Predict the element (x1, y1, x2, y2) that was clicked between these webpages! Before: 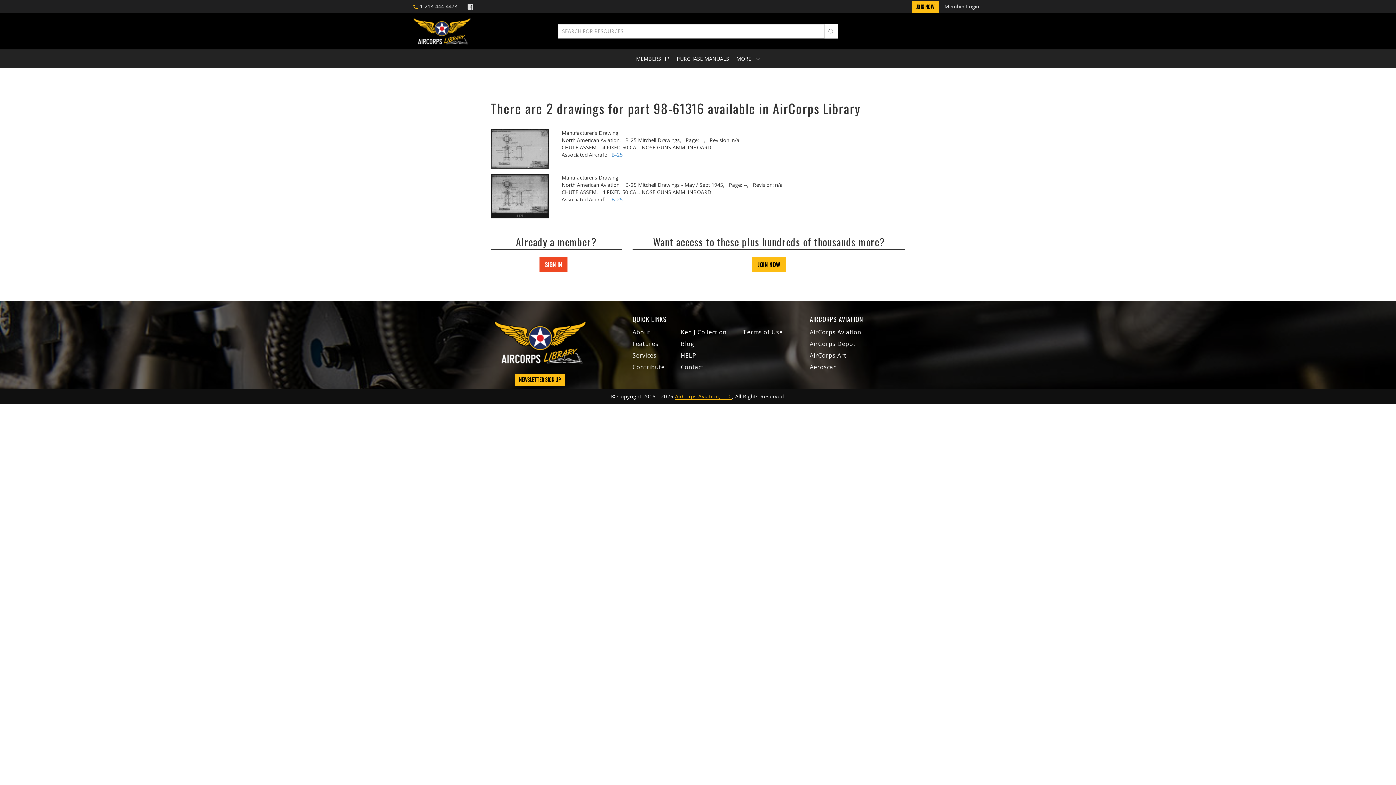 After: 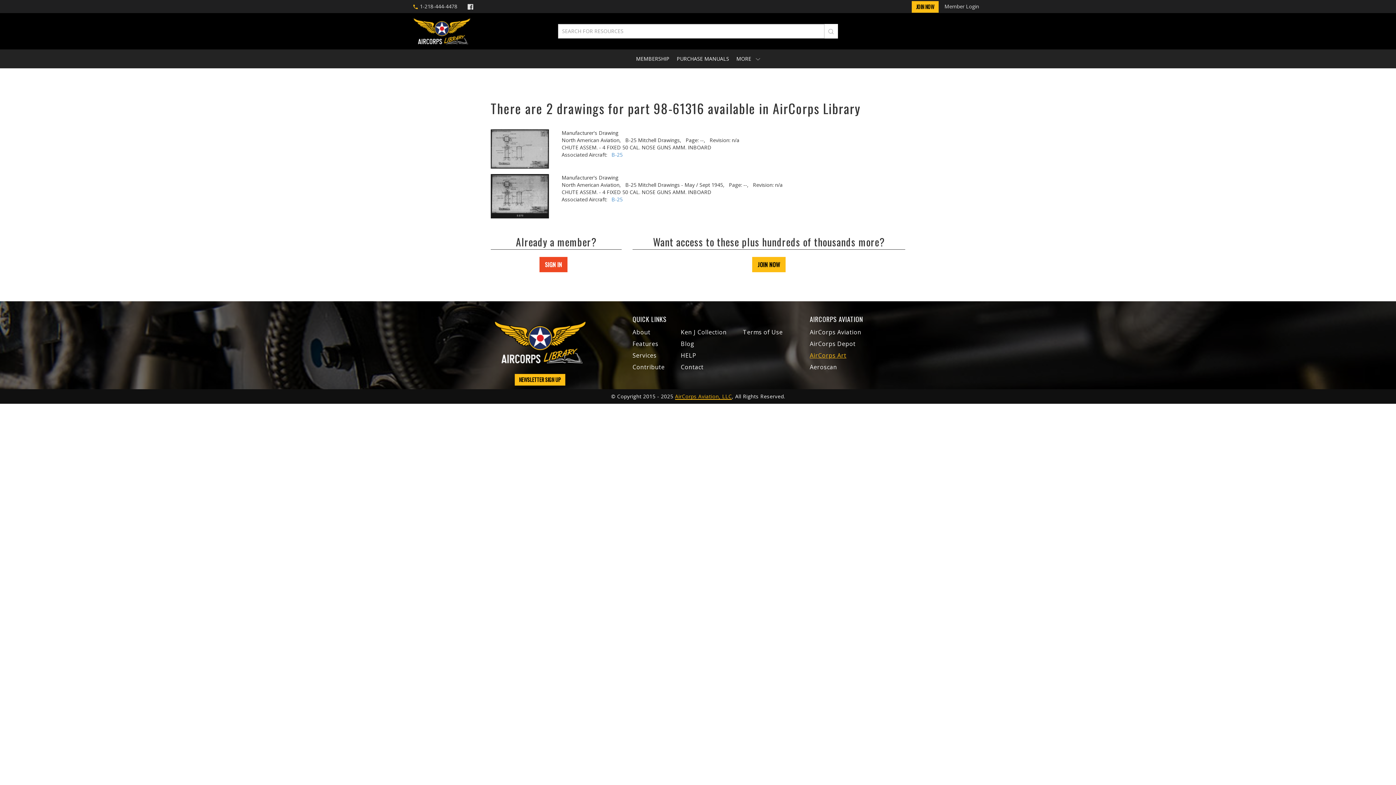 Action: bbox: (810, 351, 846, 359) label: AirCorps Art